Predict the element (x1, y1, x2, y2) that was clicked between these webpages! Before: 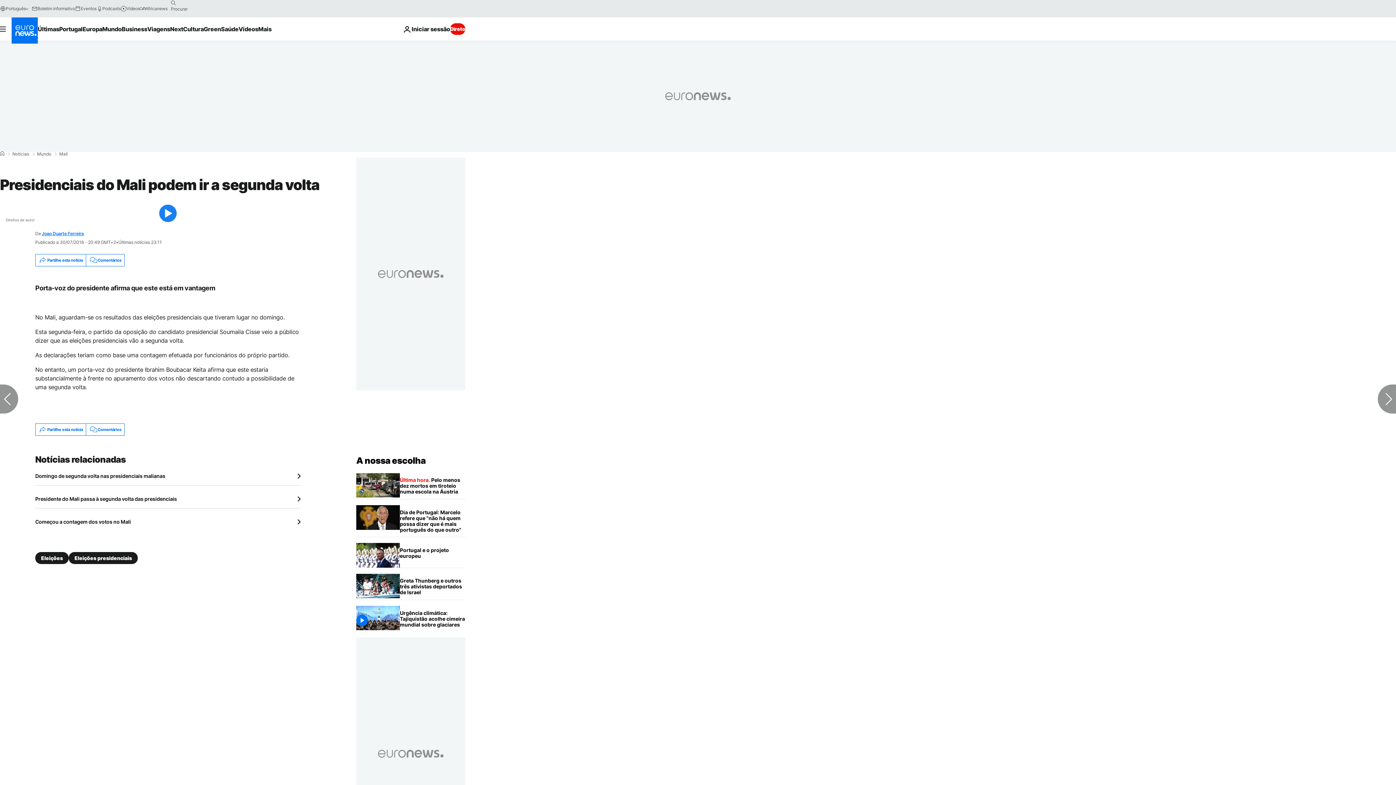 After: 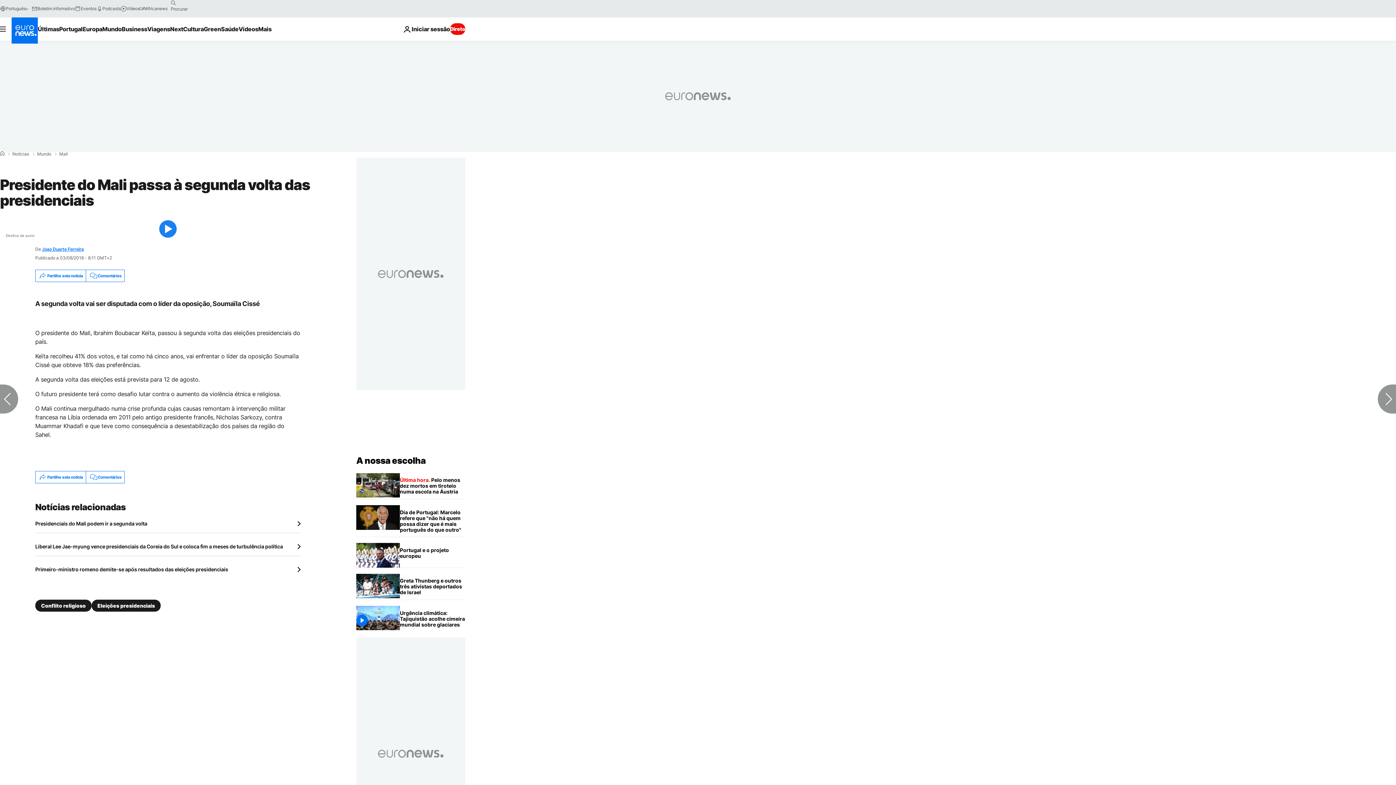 Action: label: Presidente do Mali passa à segunda volta das presidenciais bbox: (35, 496, 300, 502)